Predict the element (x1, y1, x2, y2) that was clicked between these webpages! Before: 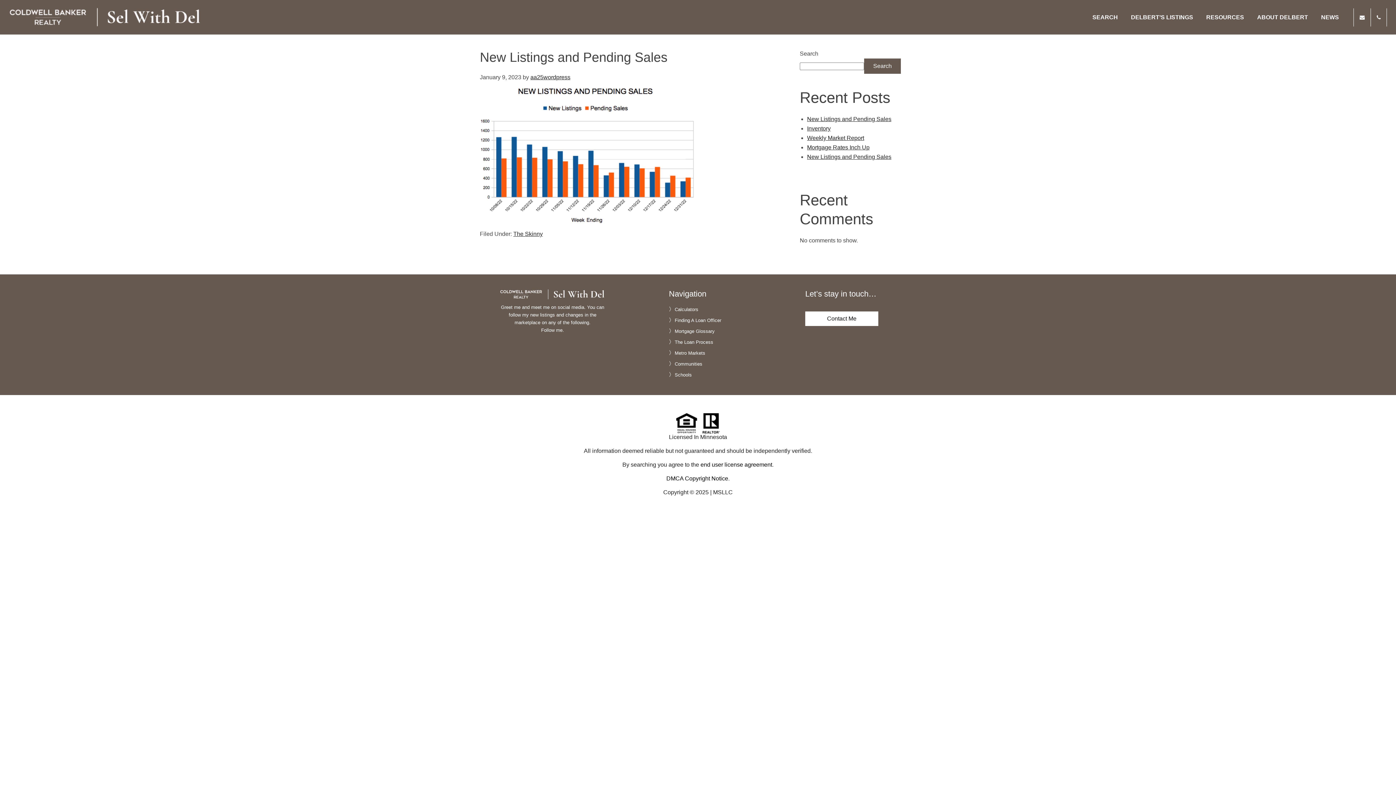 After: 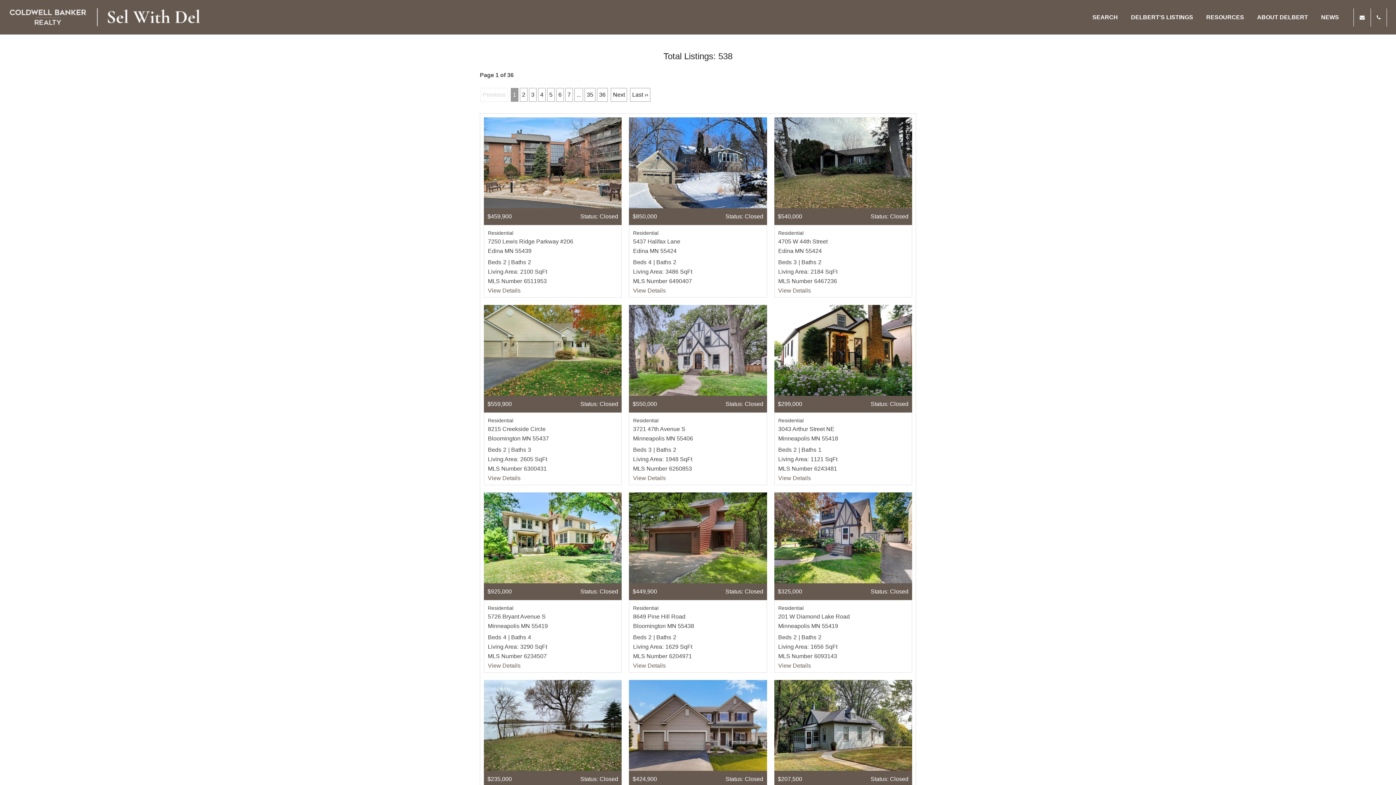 Action: label: DELBERT’S LISTINGS bbox: (1125, 8, 1199, 26)